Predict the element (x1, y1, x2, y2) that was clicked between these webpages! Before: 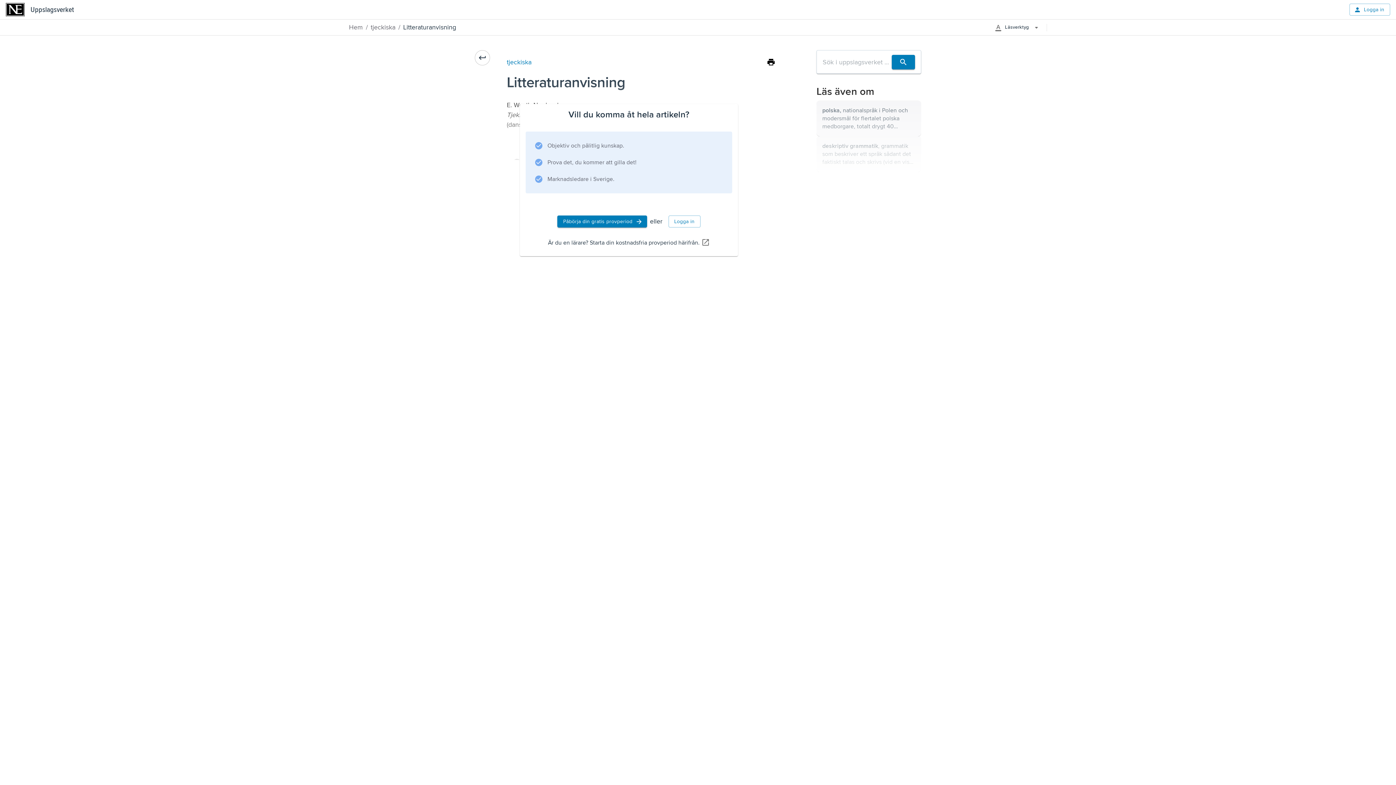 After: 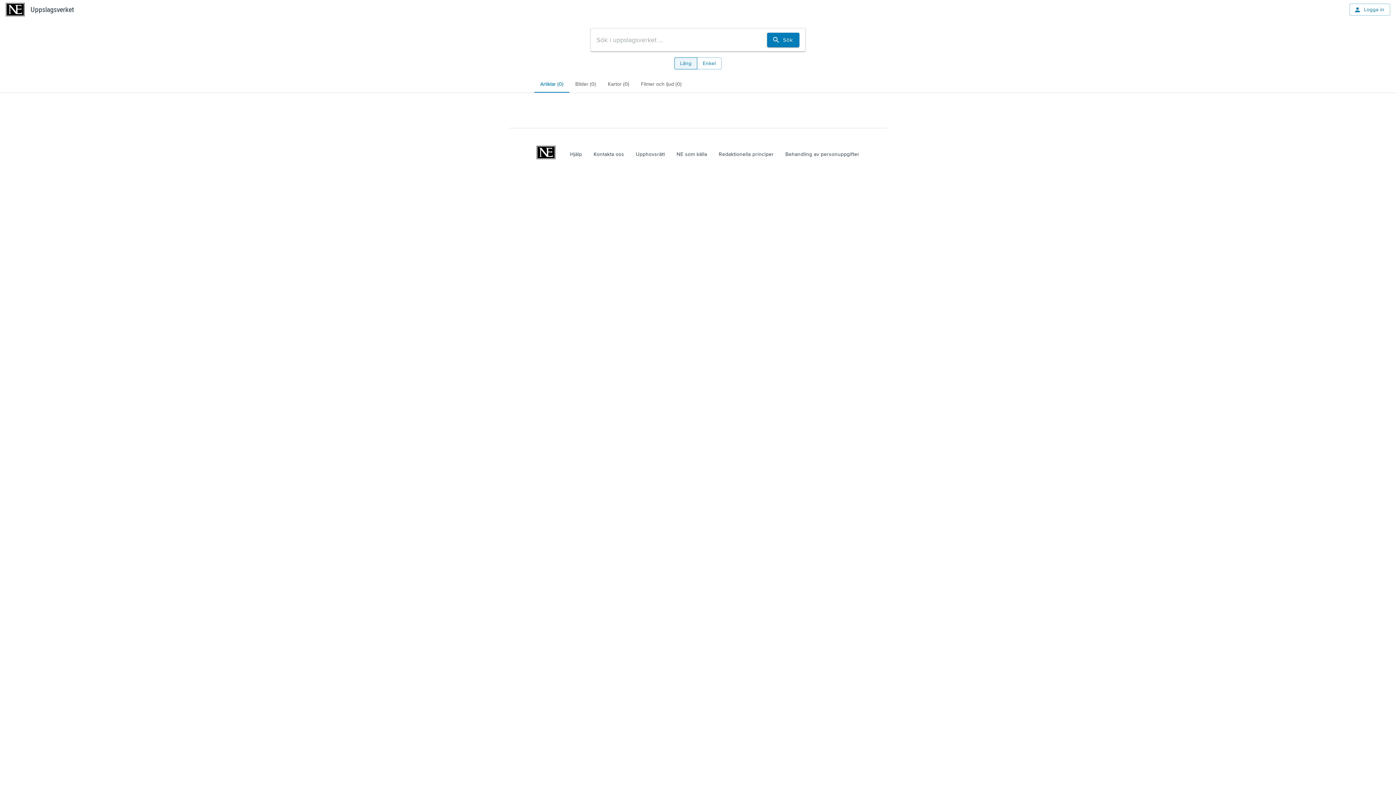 Action: bbox: (892, 54, 915, 69)